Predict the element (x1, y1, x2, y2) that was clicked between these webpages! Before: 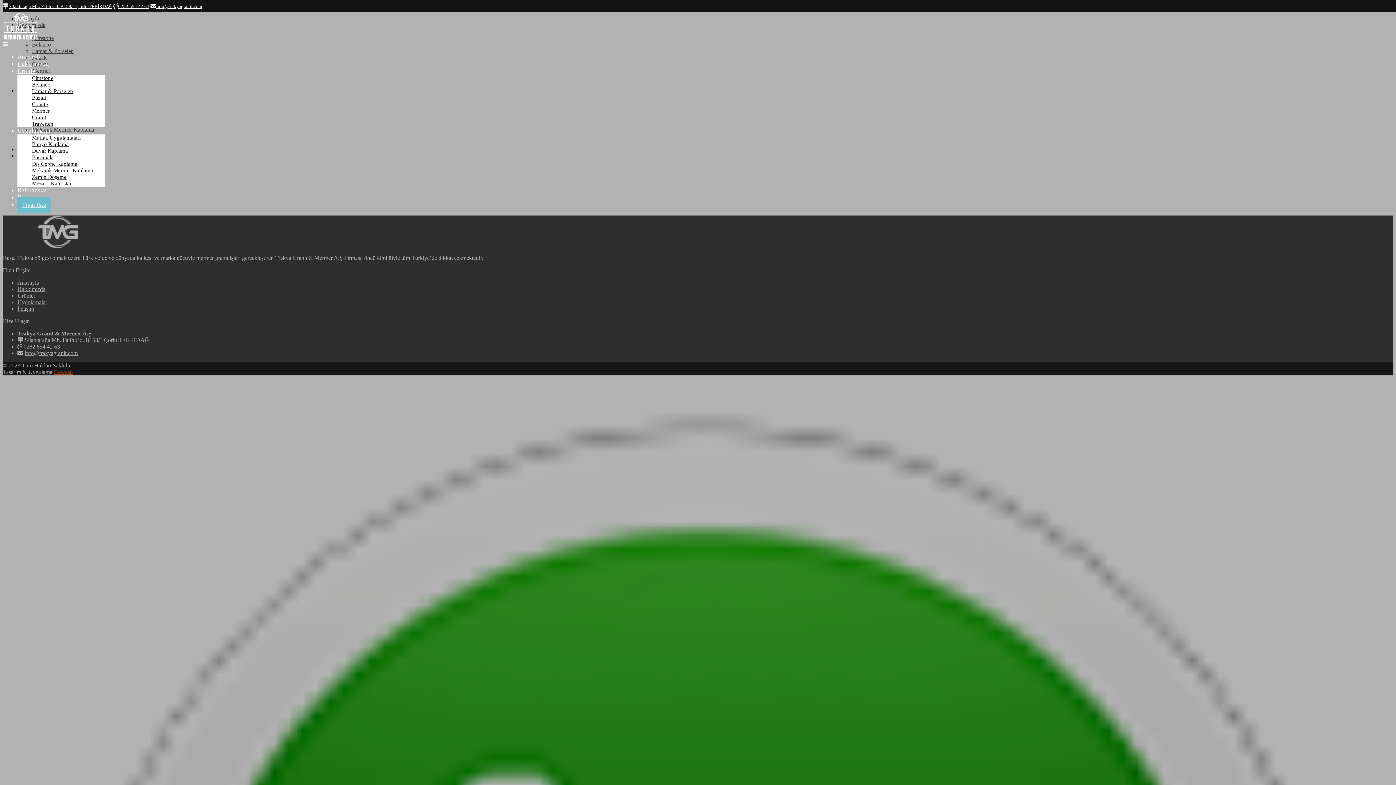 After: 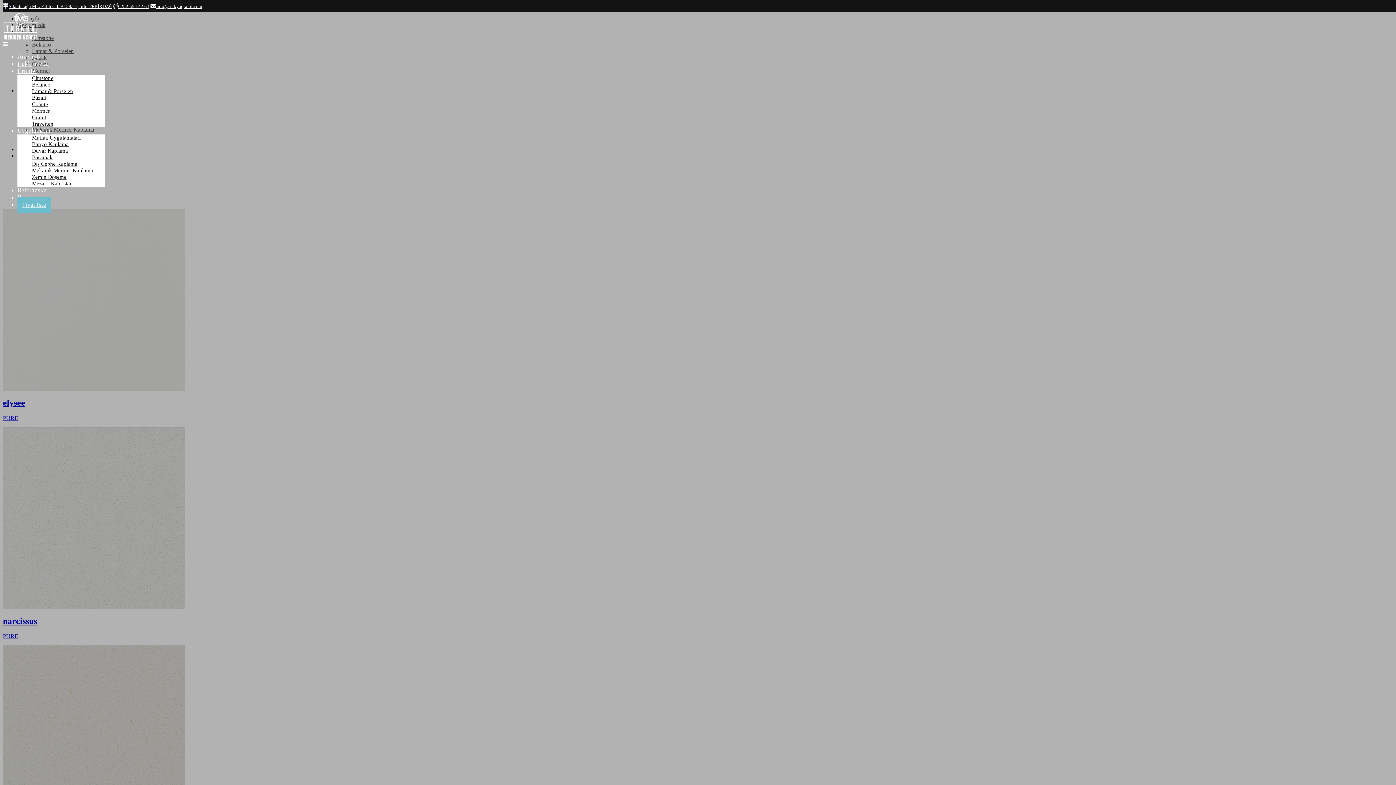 Action: label: Coante bbox: (32, 101, 48, 107)